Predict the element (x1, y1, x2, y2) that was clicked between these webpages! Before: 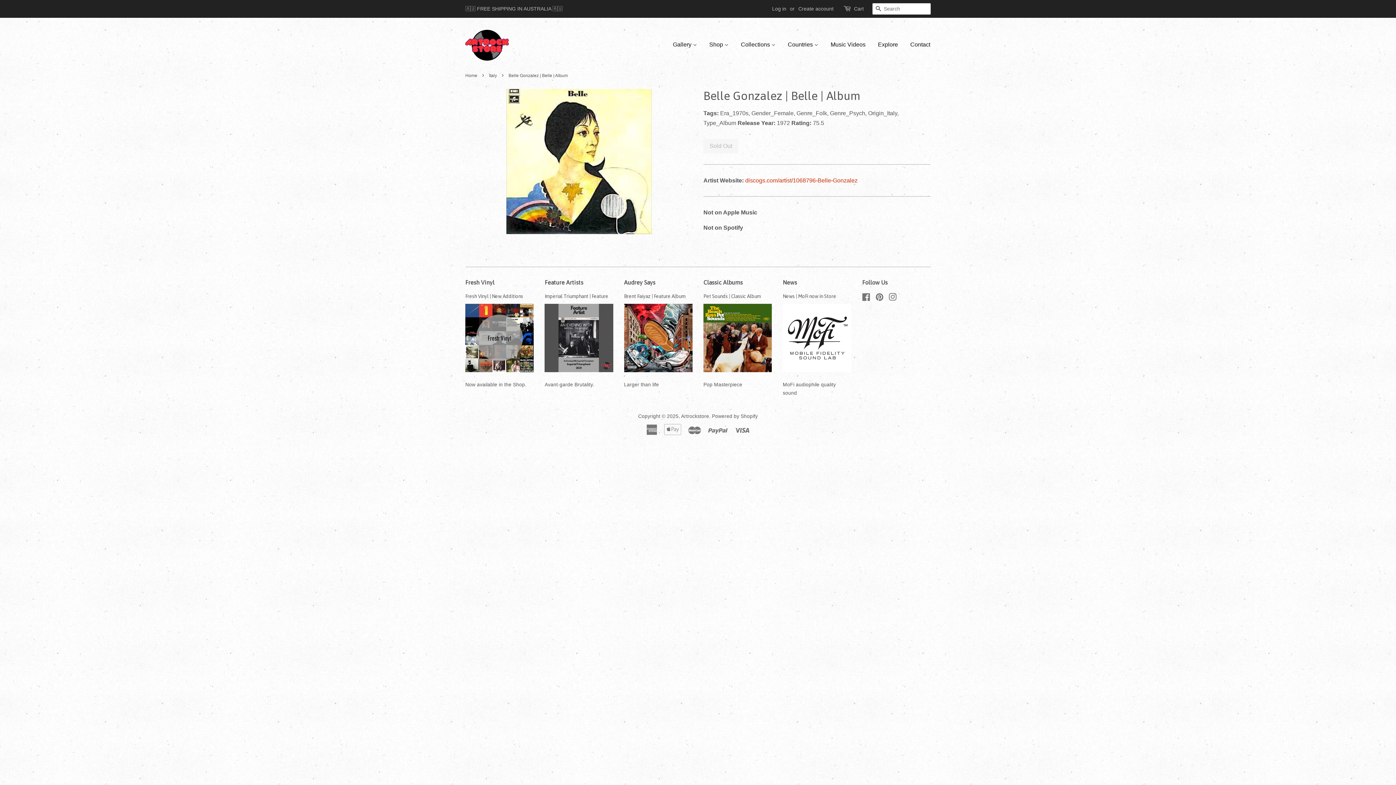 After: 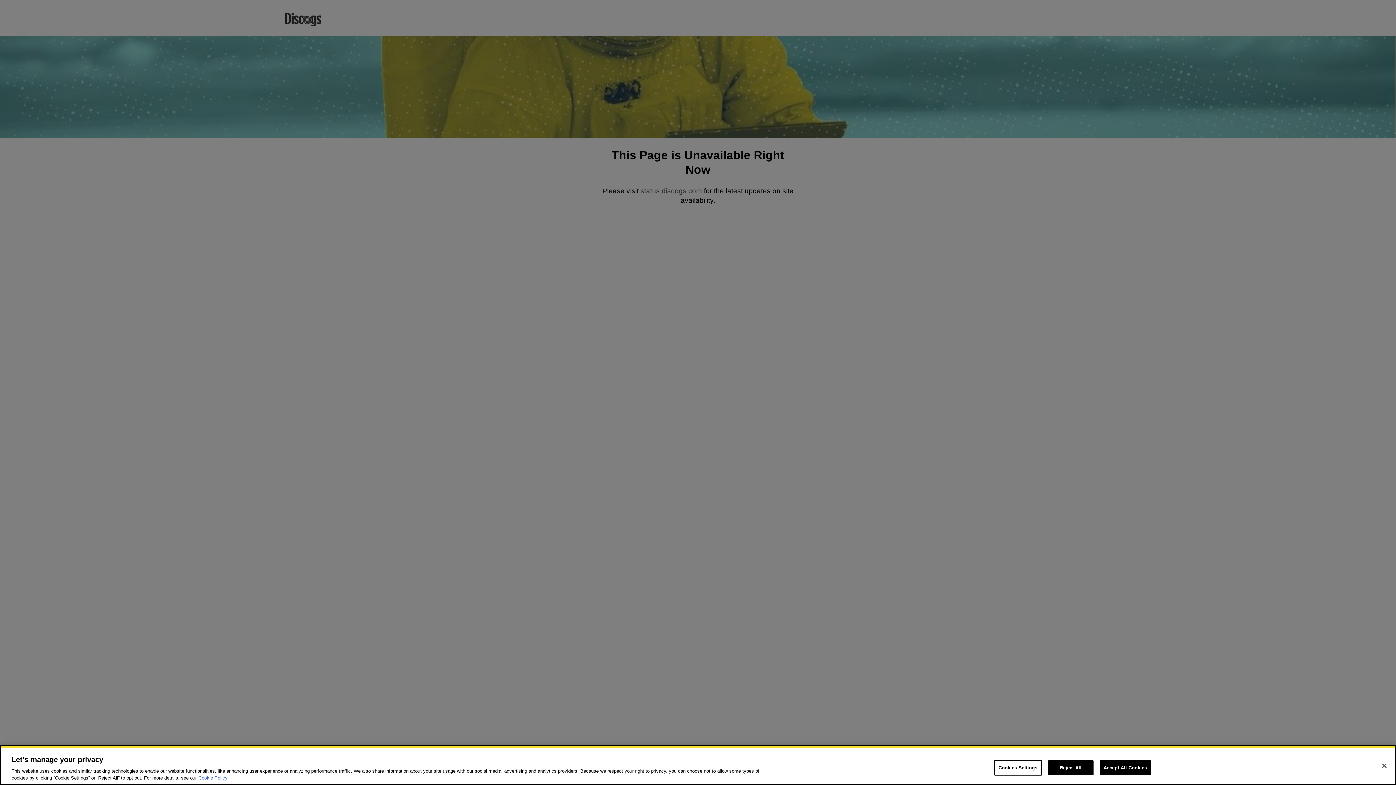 Action: label: discogs.com/artist/1068796-Belle-Gonzalez bbox: (745, 177, 857, 183)